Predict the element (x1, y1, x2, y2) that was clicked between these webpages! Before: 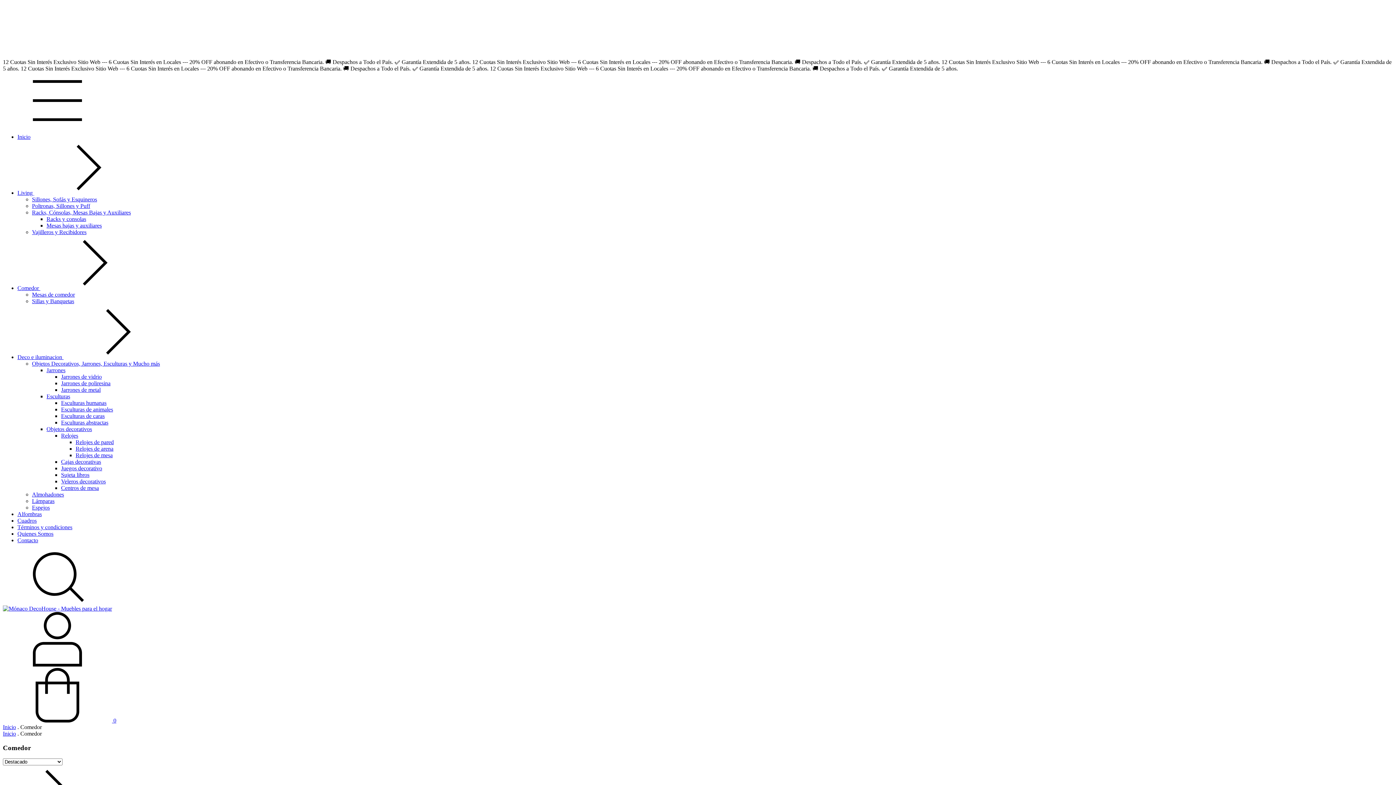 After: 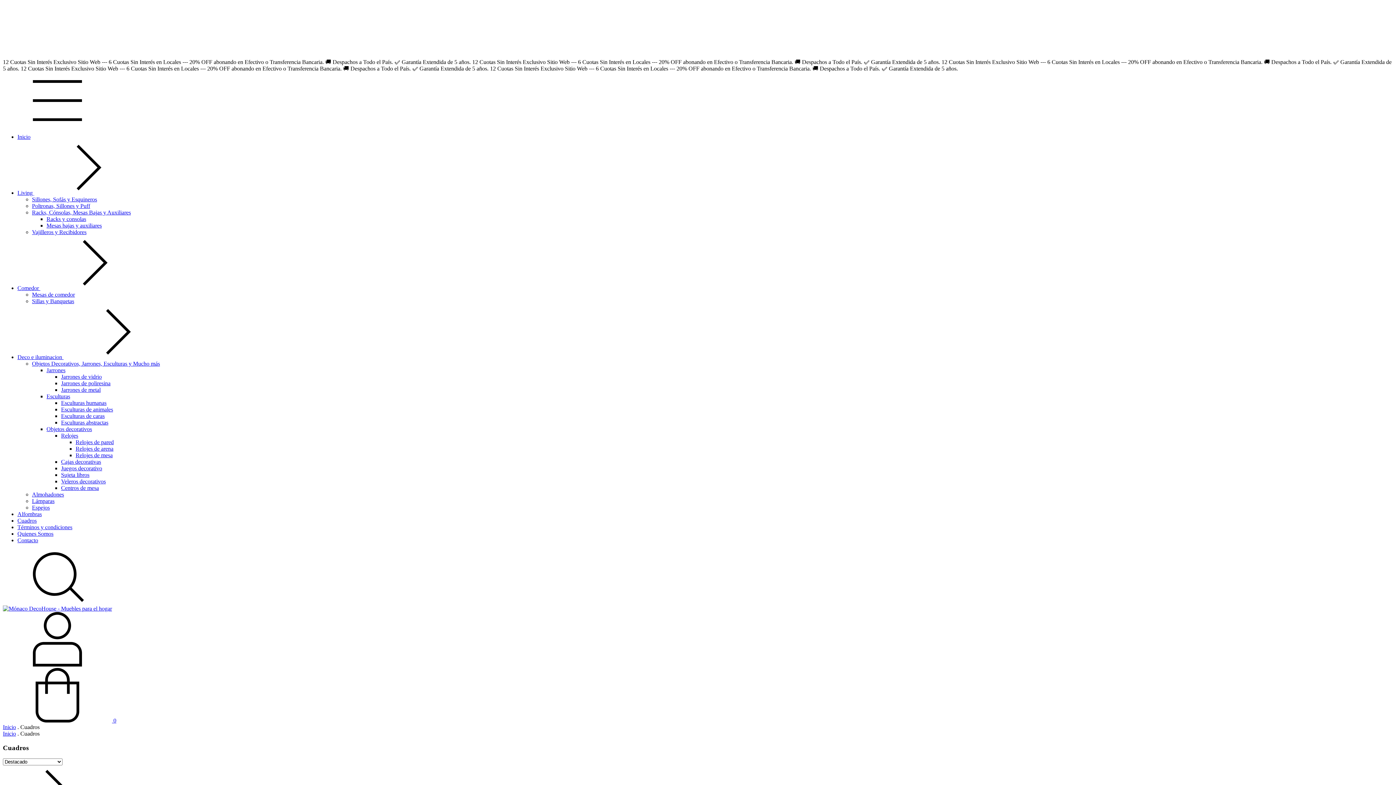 Action: bbox: (17, 517, 36, 524) label: Cuadros